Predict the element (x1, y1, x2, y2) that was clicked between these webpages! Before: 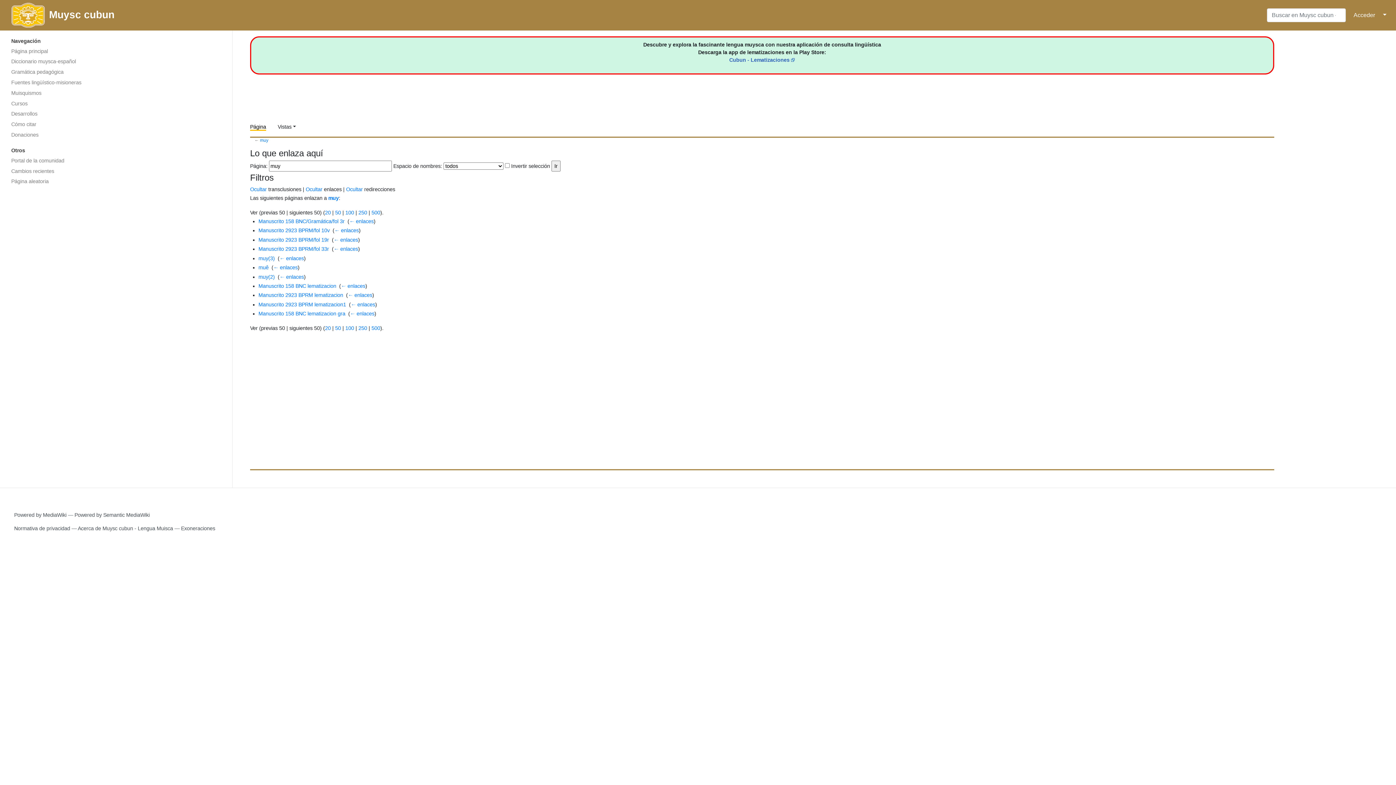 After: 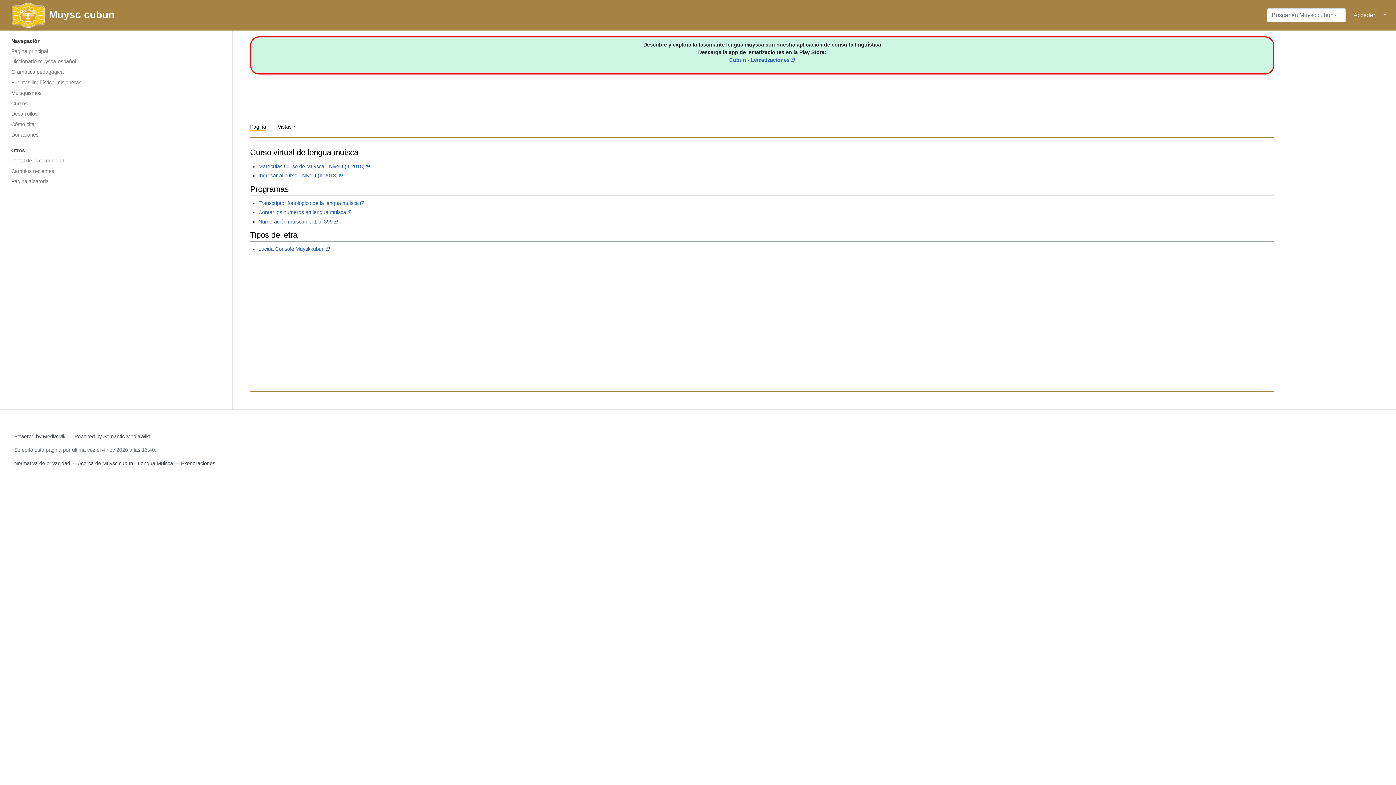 Action: bbox: (5, 109, 226, 119) label: Desarrollos